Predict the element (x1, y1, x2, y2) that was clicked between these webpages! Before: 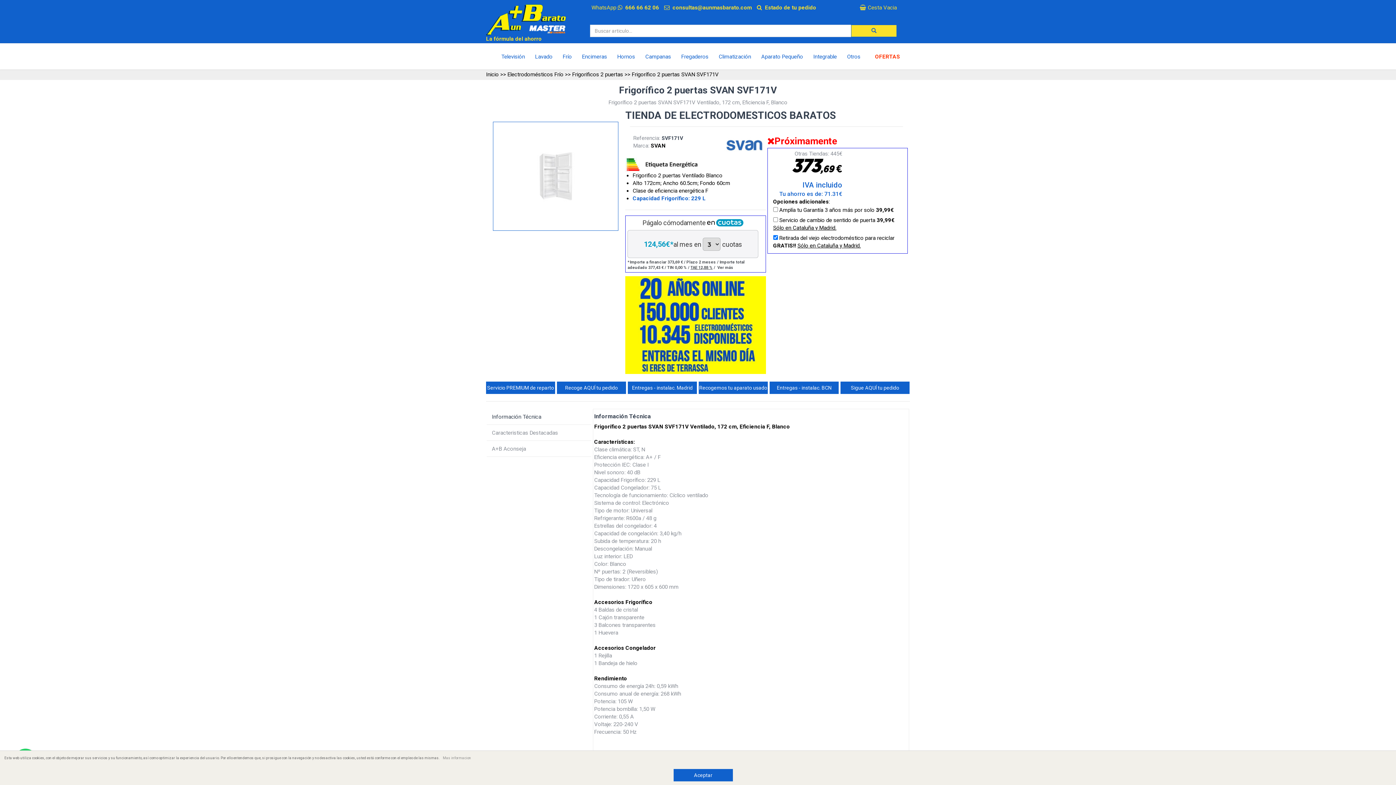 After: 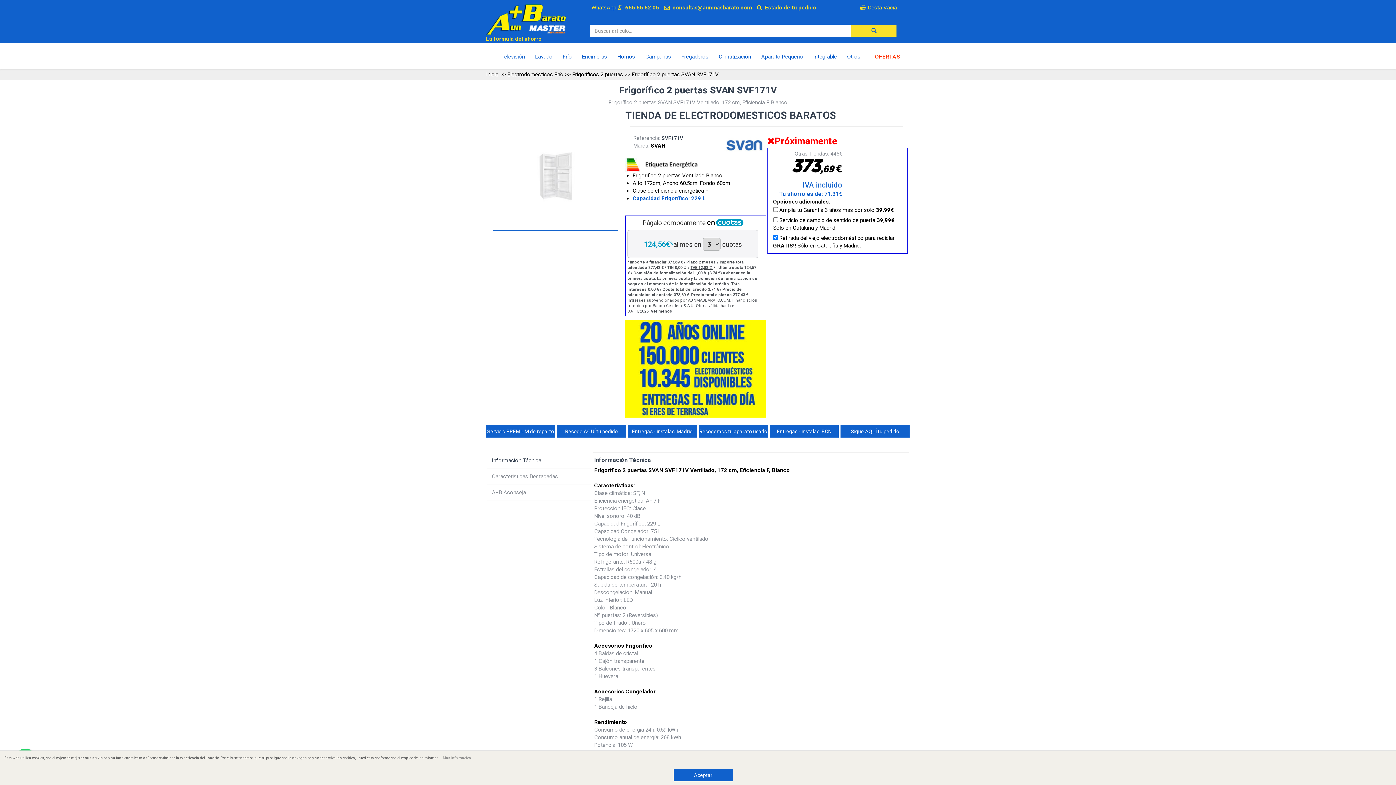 Action: label: Ver más bbox: (717, 265, 733, 270)